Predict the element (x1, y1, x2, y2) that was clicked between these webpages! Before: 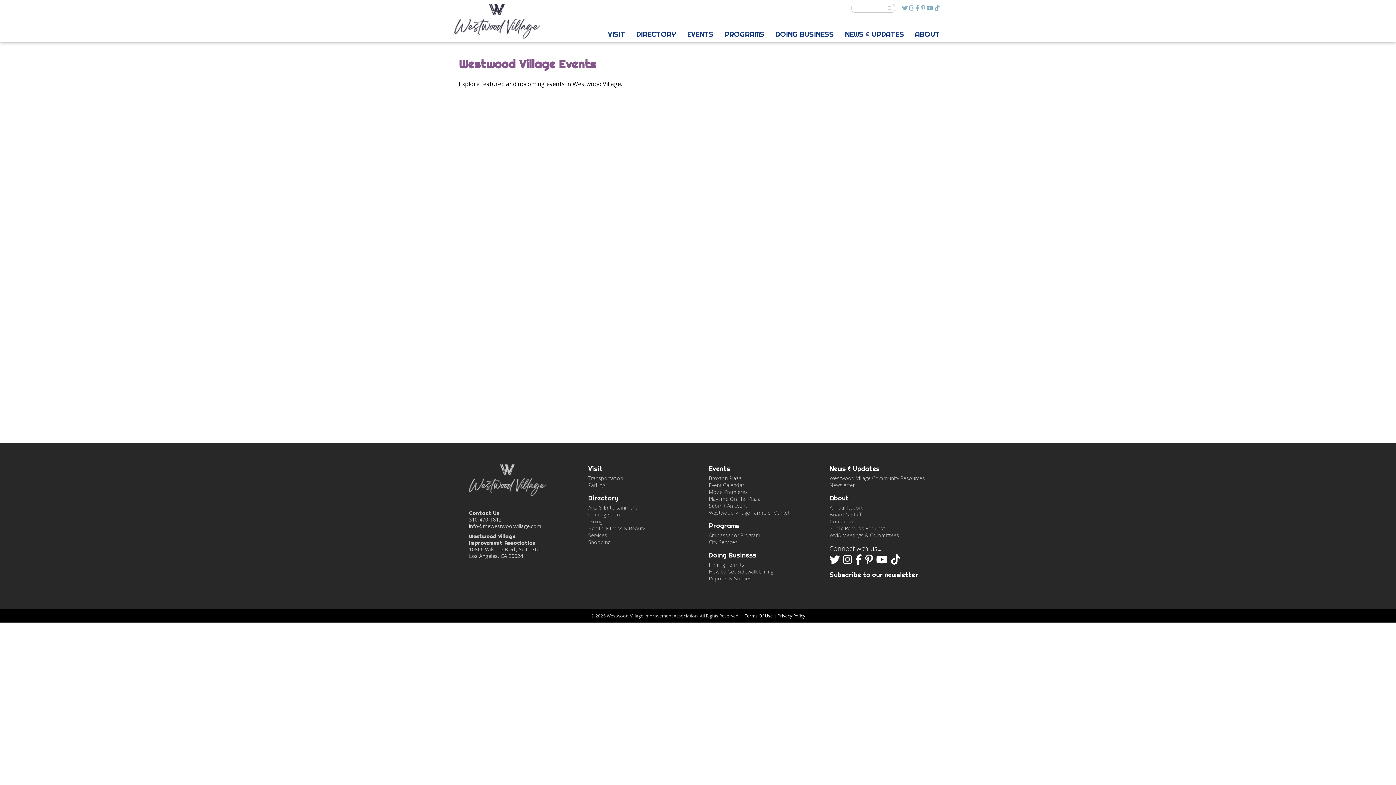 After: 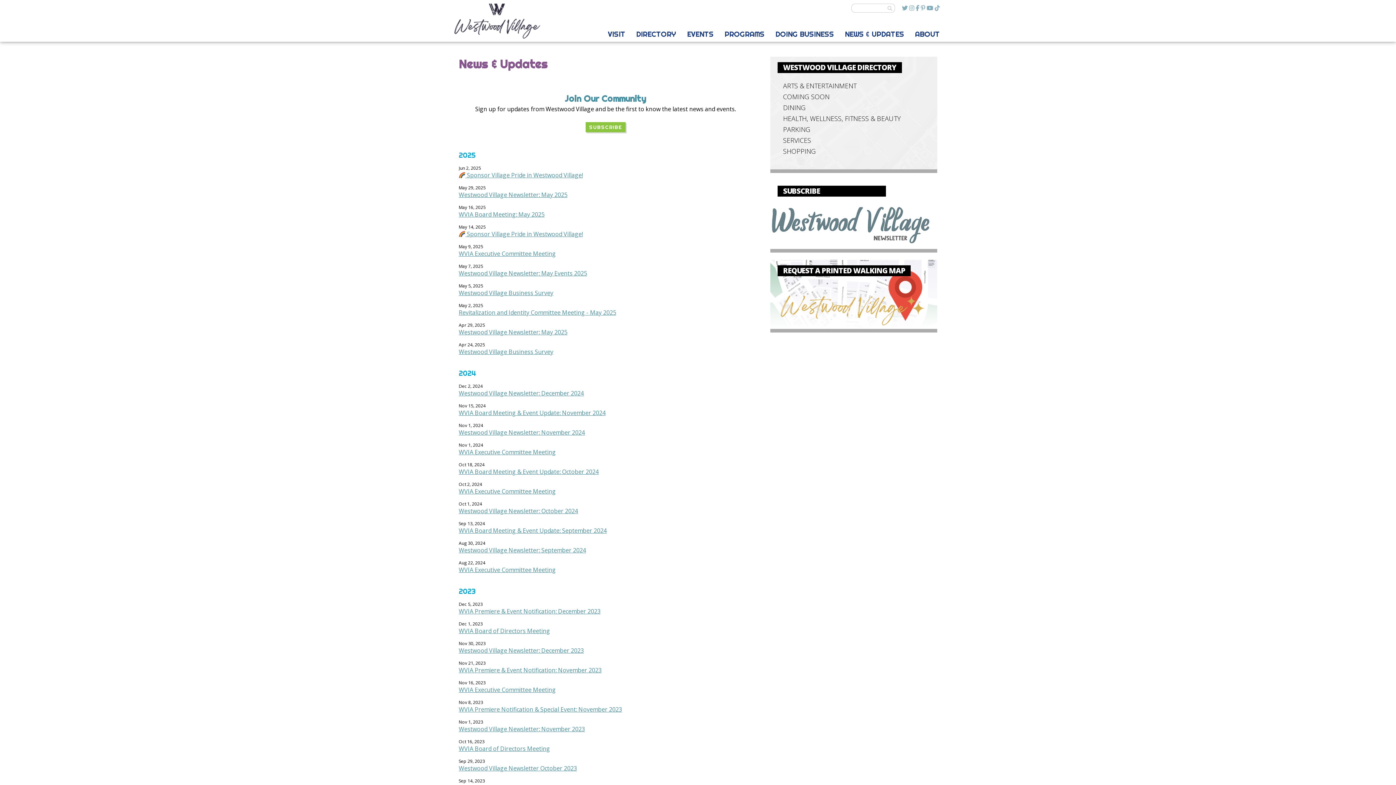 Action: bbox: (829, 464, 880, 473) label: News & Updates